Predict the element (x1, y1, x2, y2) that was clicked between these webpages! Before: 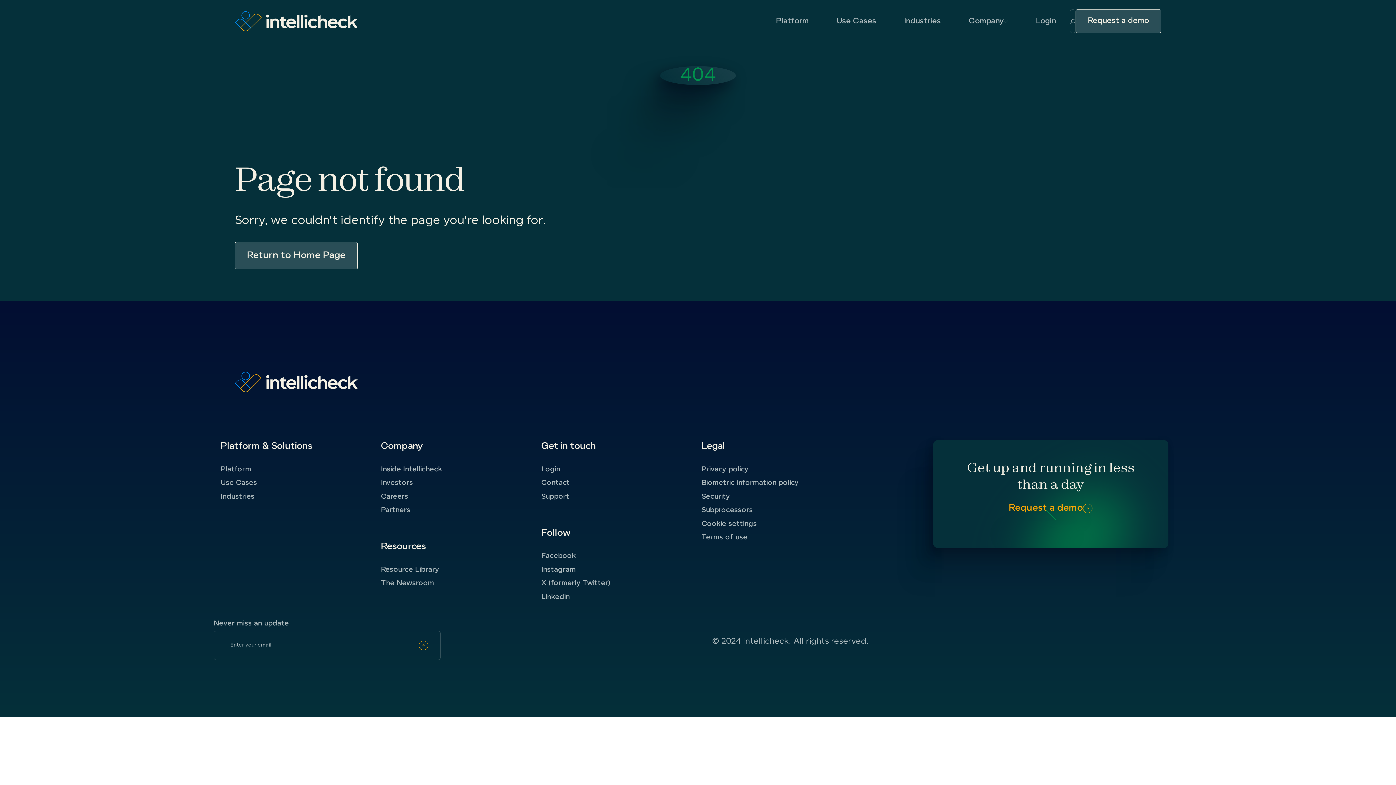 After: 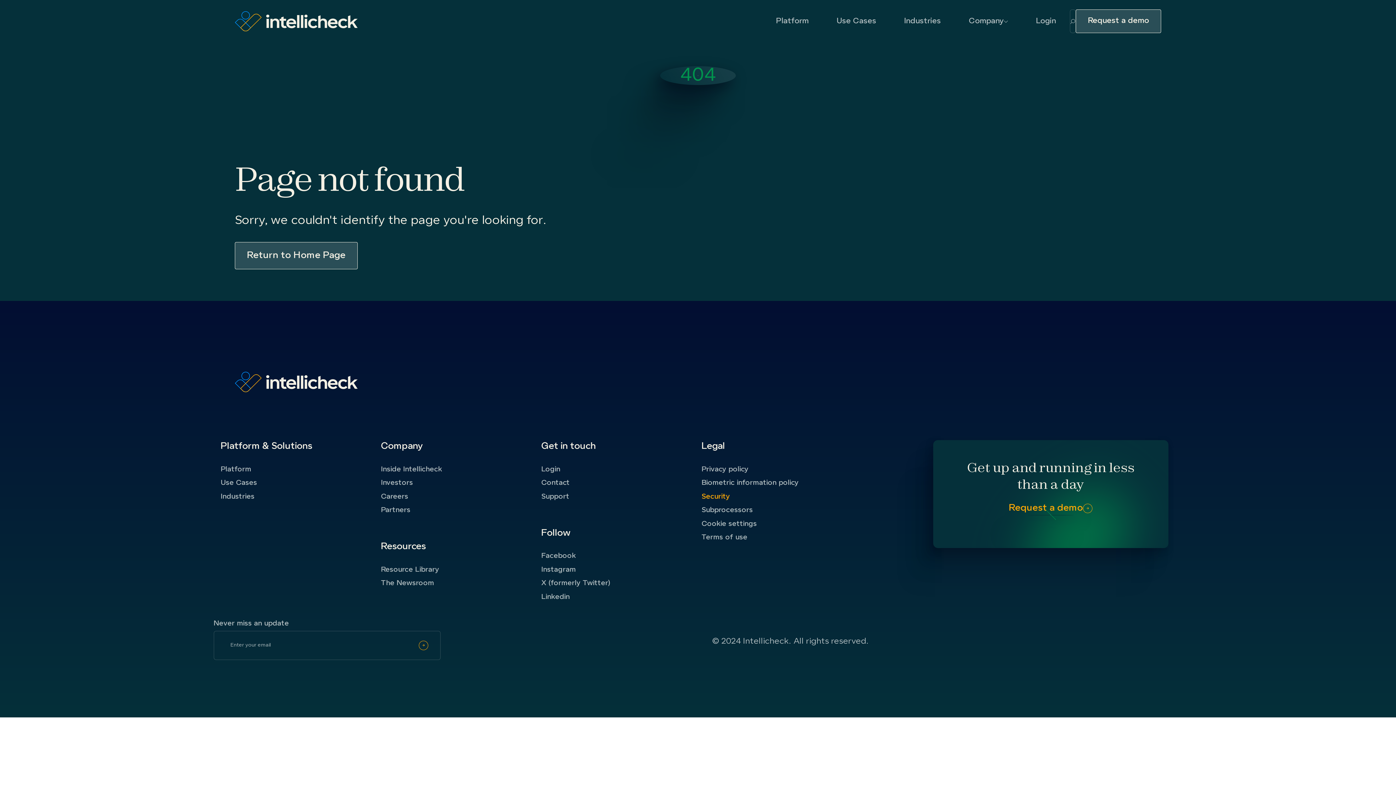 Action: label: Security bbox: (701, 489, 862, 503)